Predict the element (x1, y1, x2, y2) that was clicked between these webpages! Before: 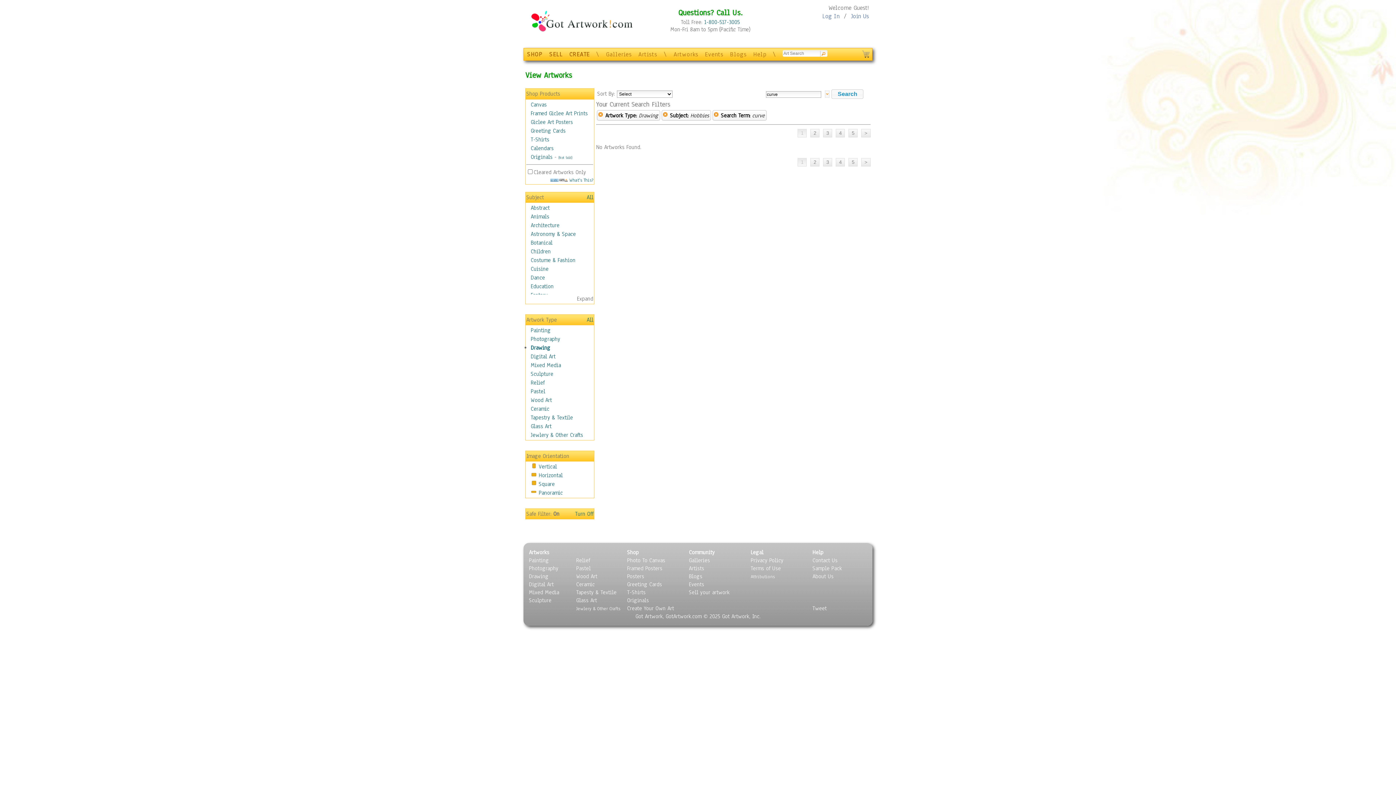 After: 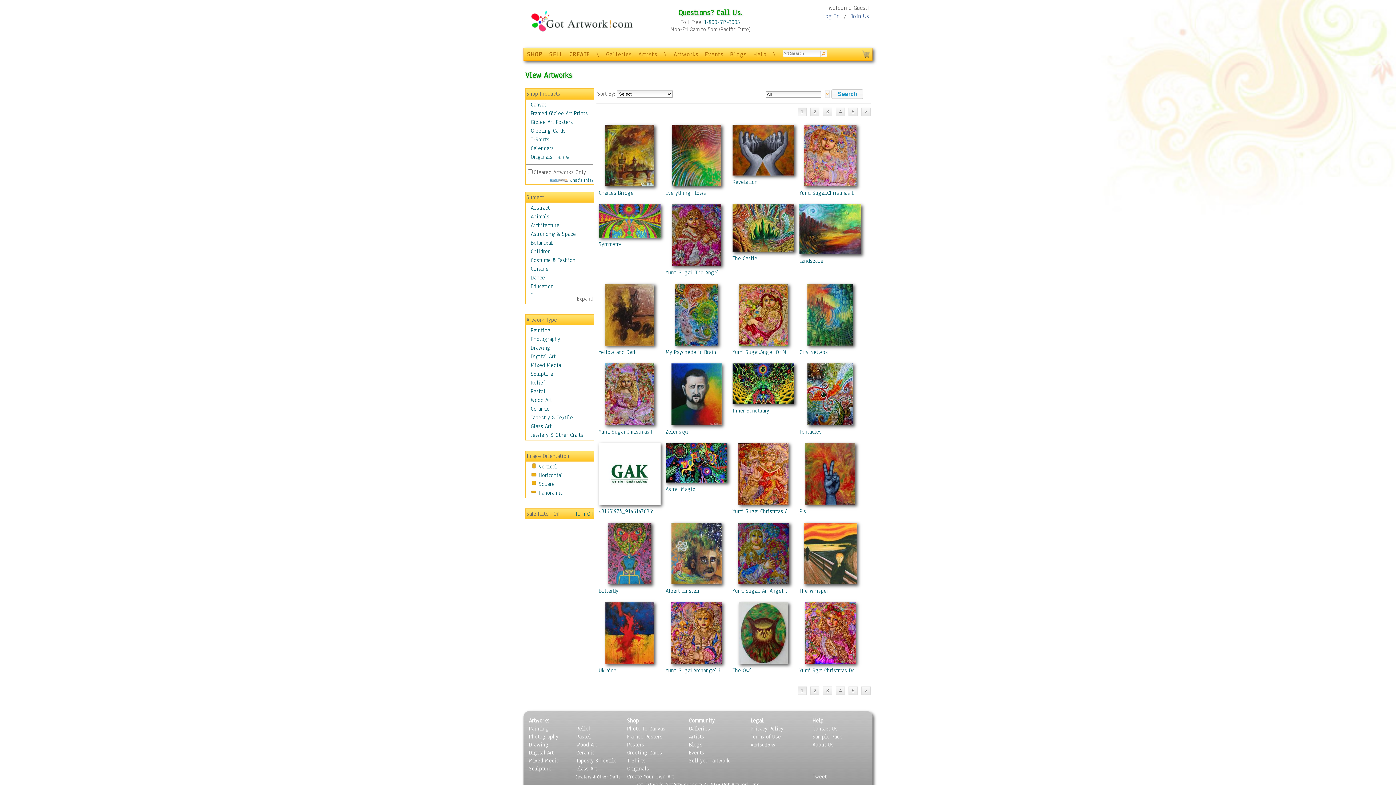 Action: bbox: (820, 50, 826, 56)